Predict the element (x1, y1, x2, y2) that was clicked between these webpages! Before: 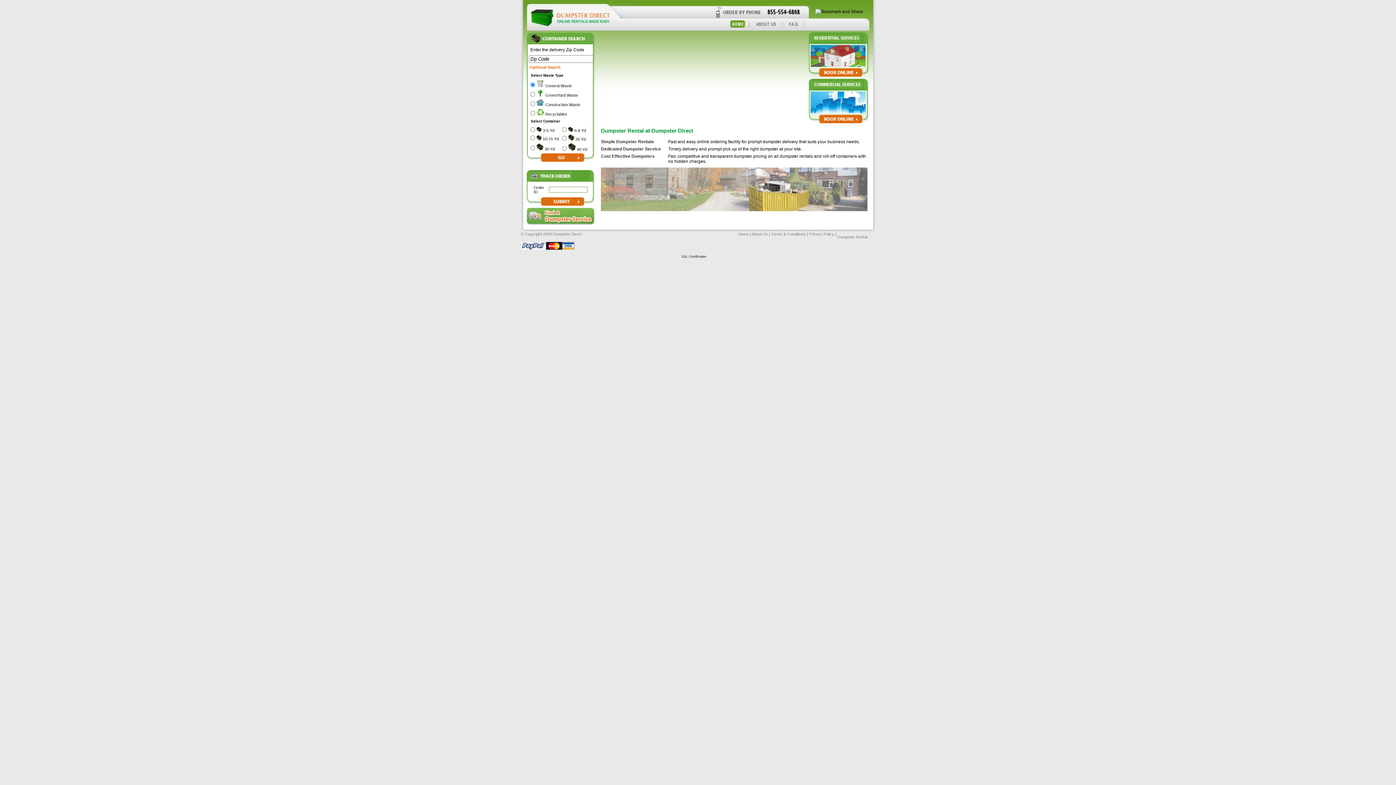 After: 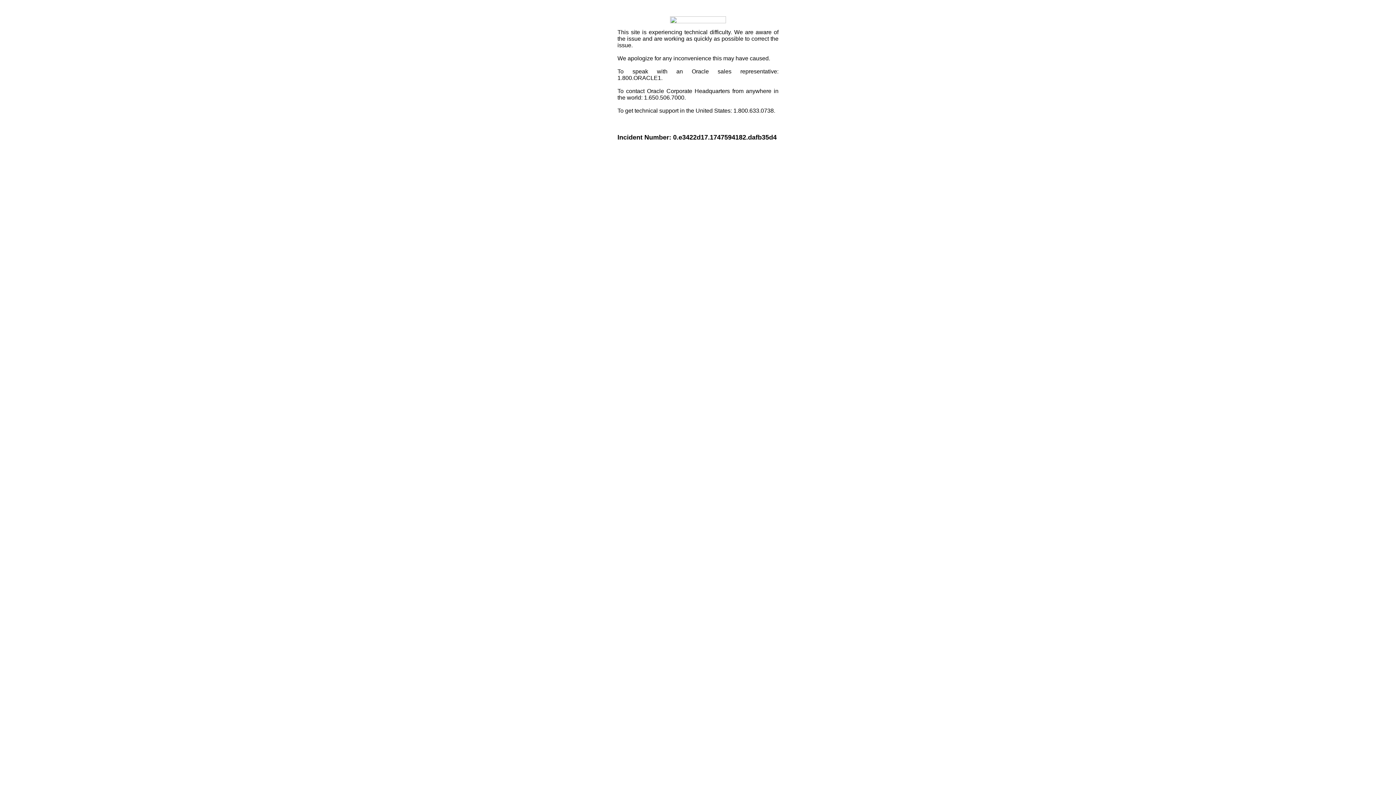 Action: bbox: (815, 9, 863, 14)